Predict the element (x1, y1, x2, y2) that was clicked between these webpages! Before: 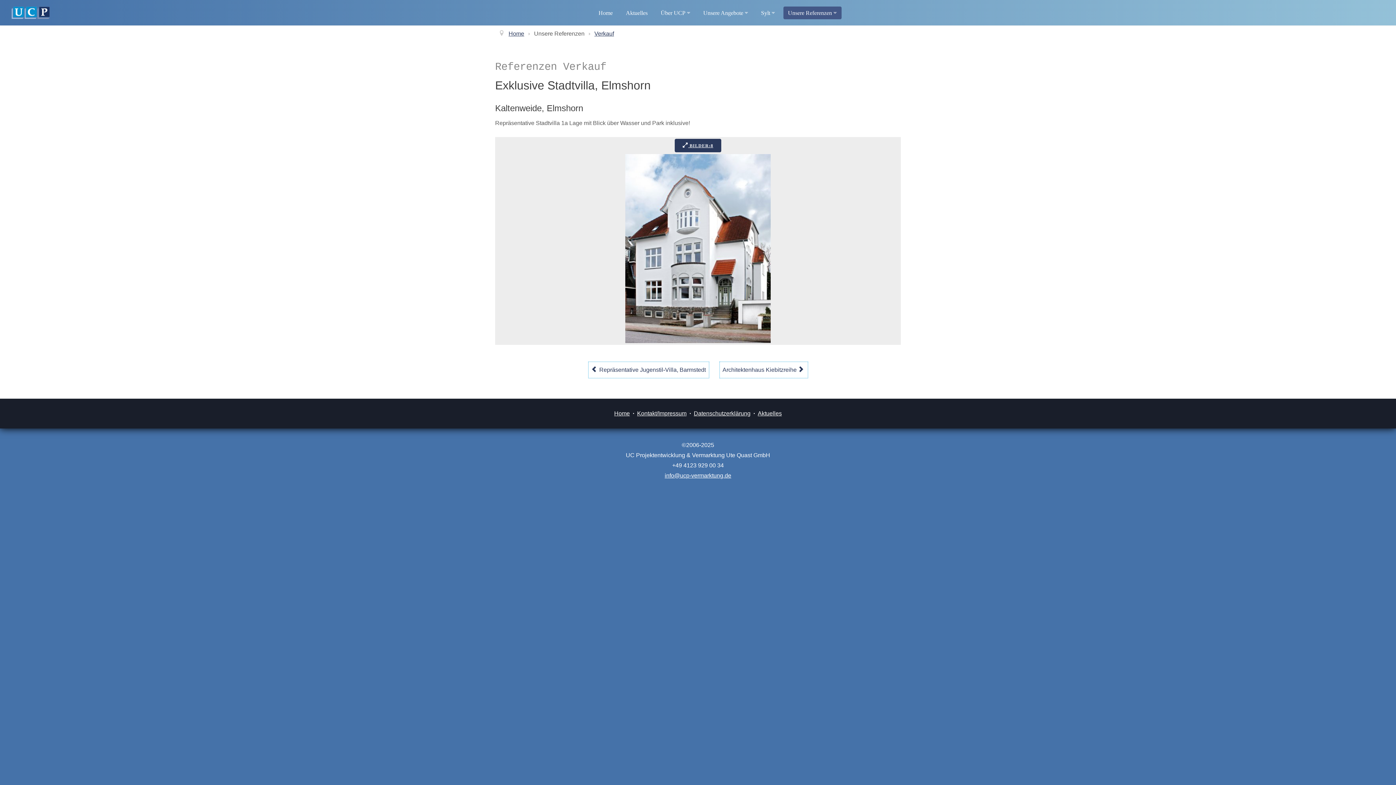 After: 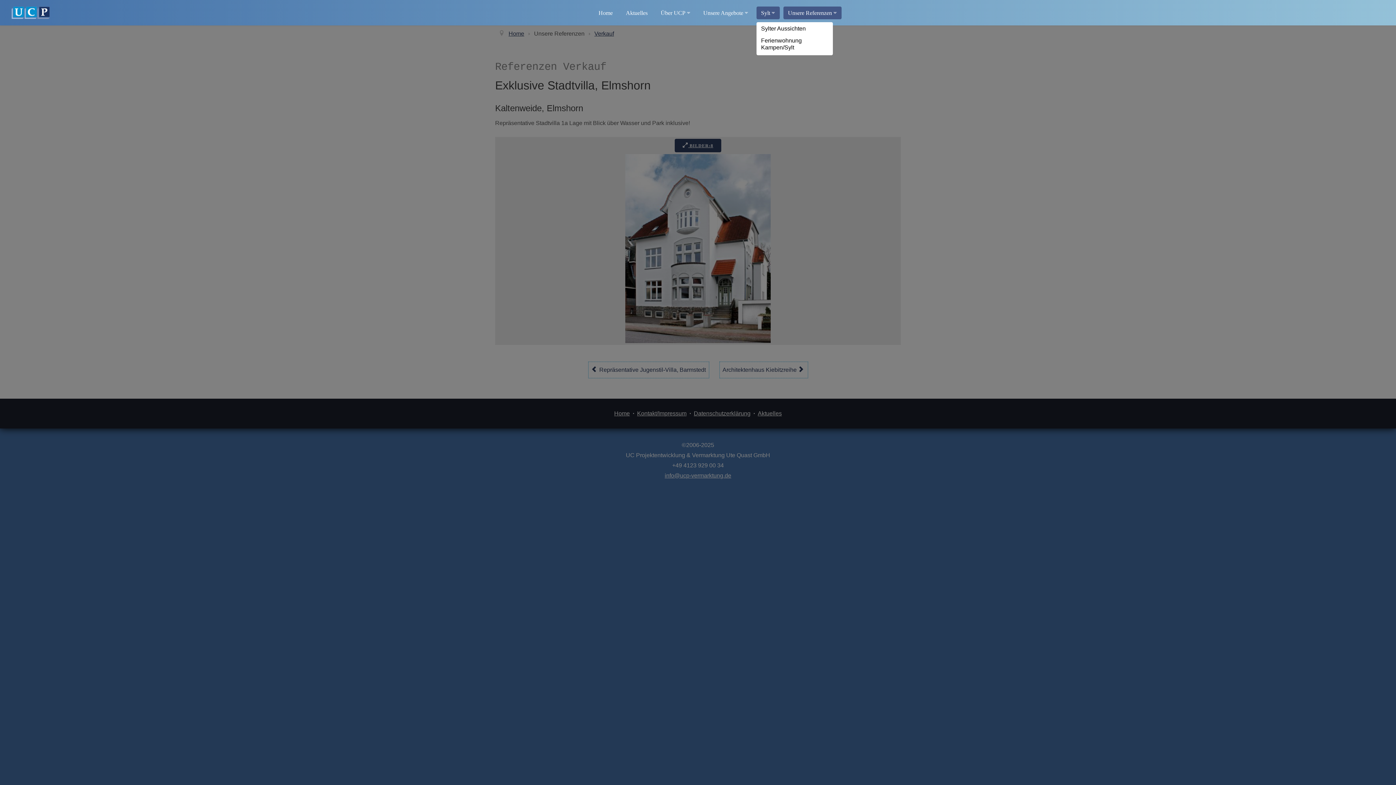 Action: label: Sylt bbox: (756, 6, 779, 19)